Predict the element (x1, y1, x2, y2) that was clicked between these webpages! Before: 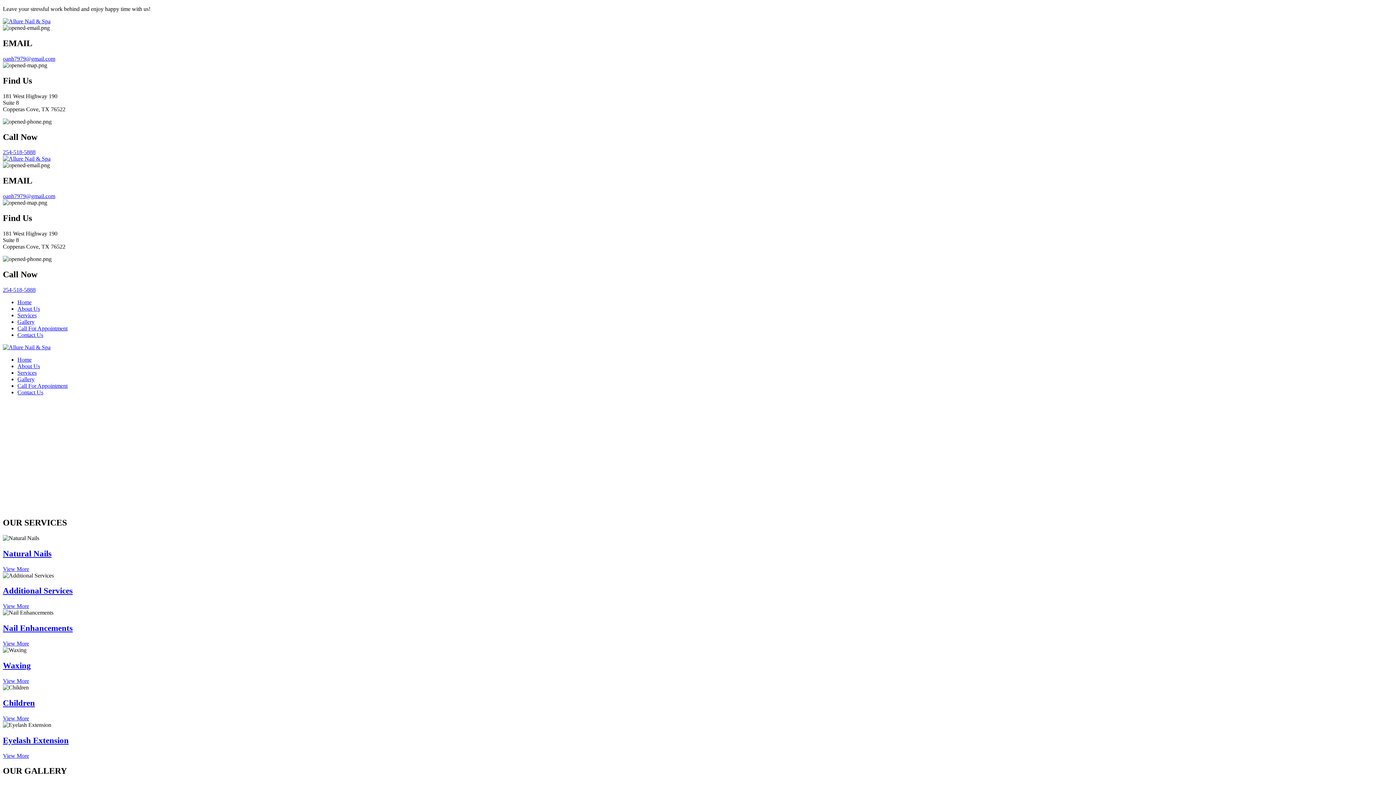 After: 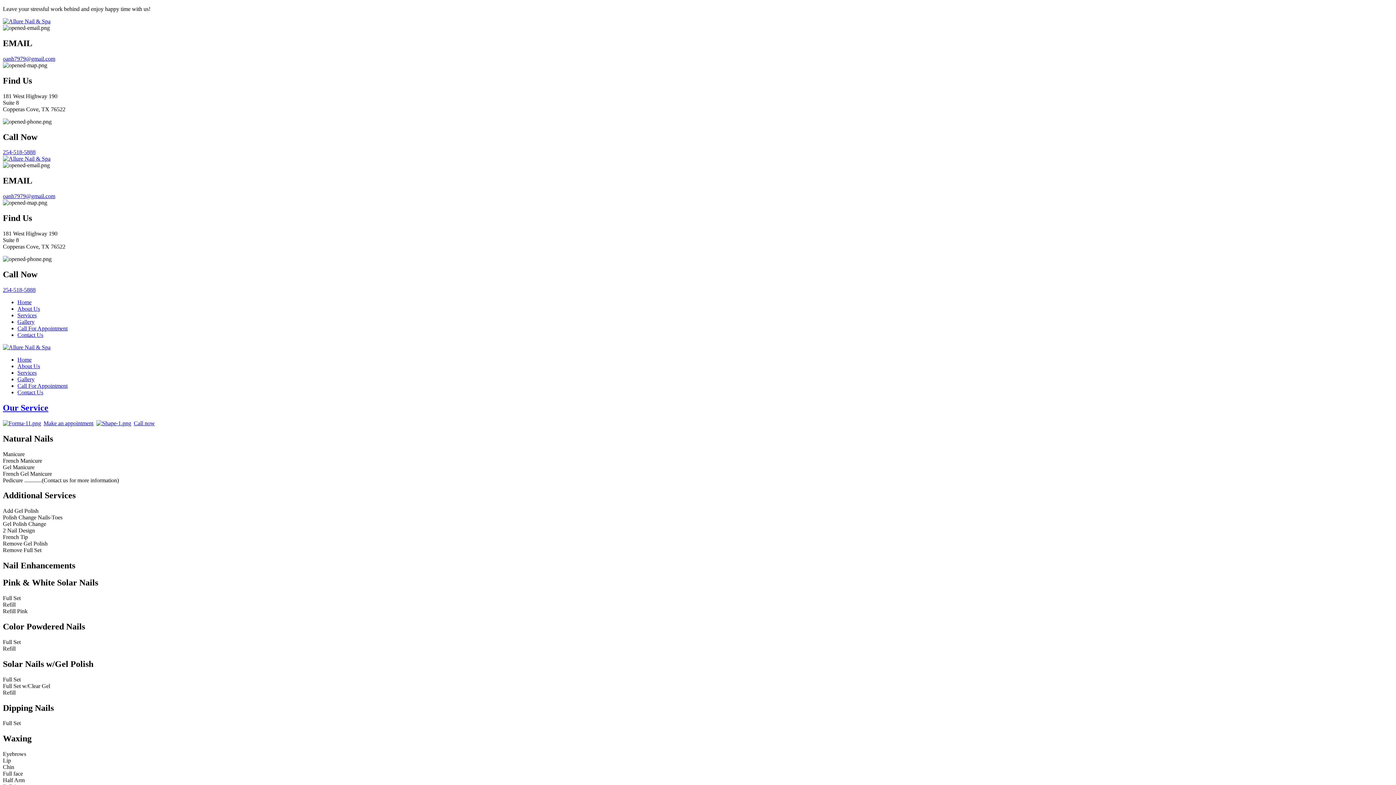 Action: bbox: (2, 698, 34, 707) label: Children